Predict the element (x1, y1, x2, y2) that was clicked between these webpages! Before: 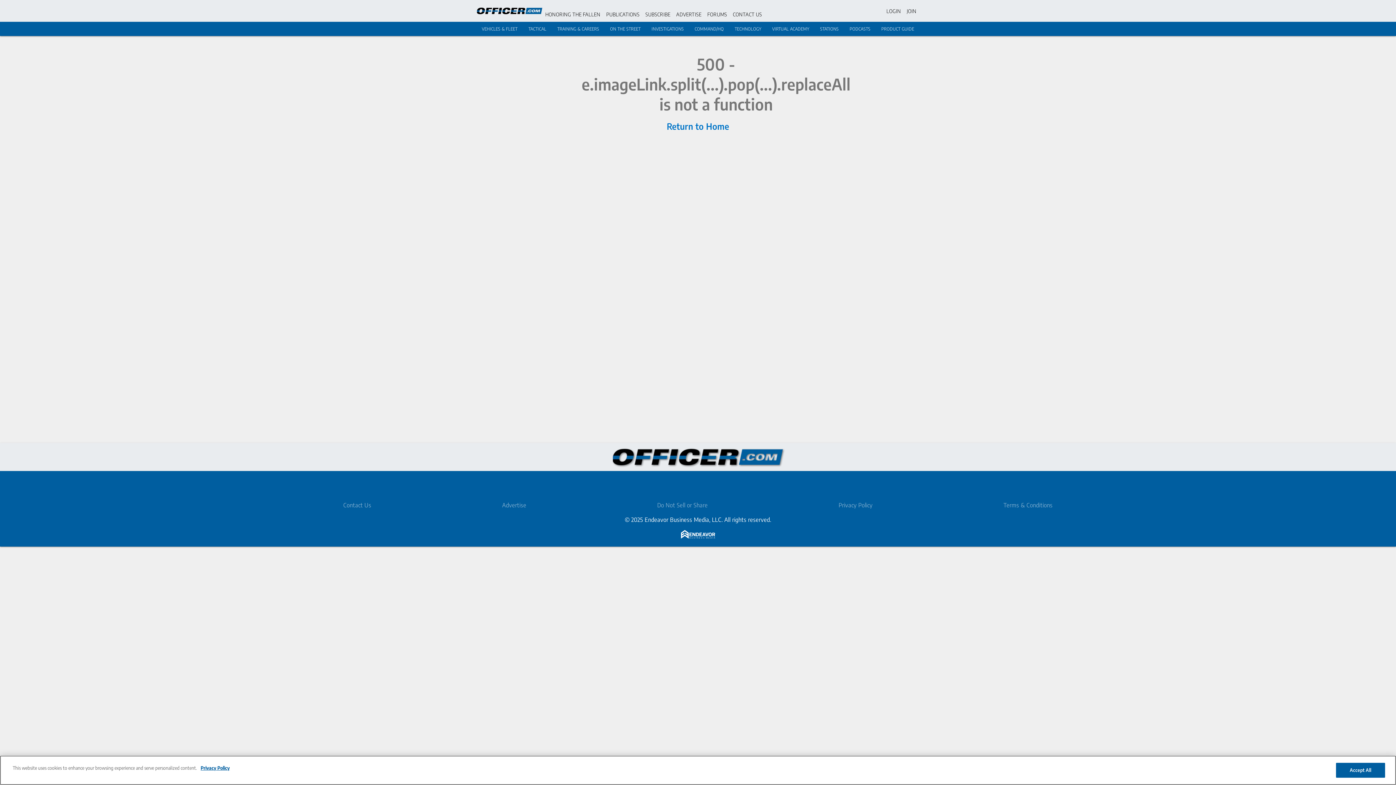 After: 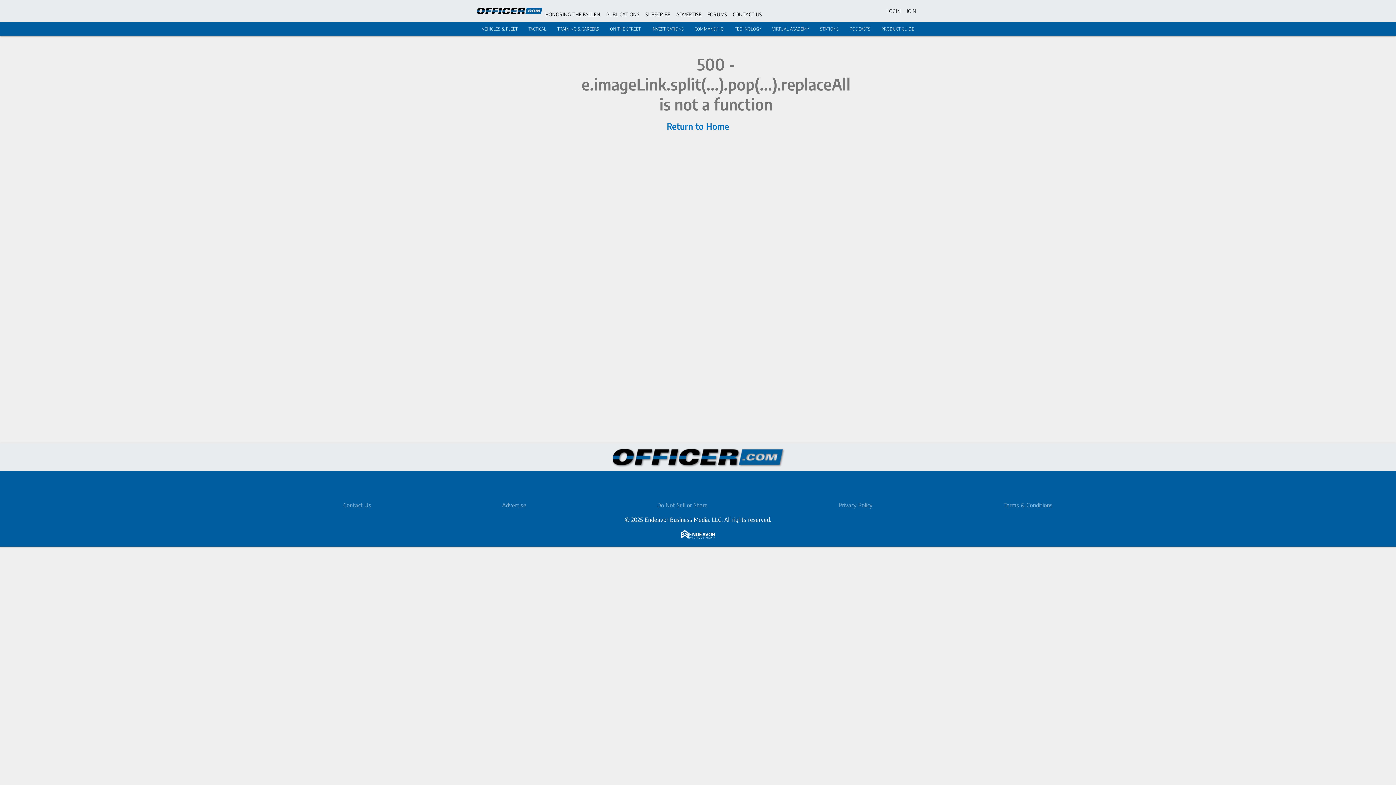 Action: label: ON THE STREET bbox: (610, 26, 640, 31)